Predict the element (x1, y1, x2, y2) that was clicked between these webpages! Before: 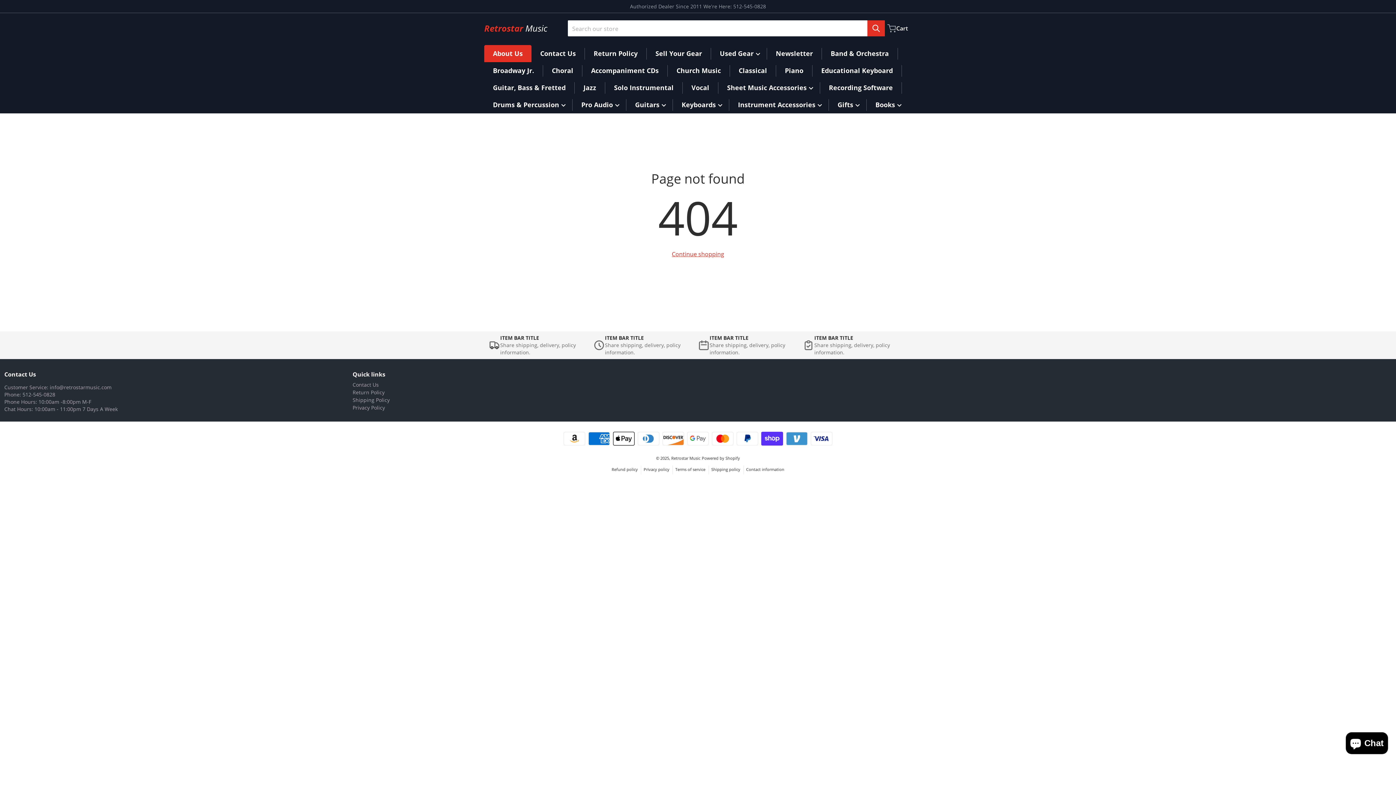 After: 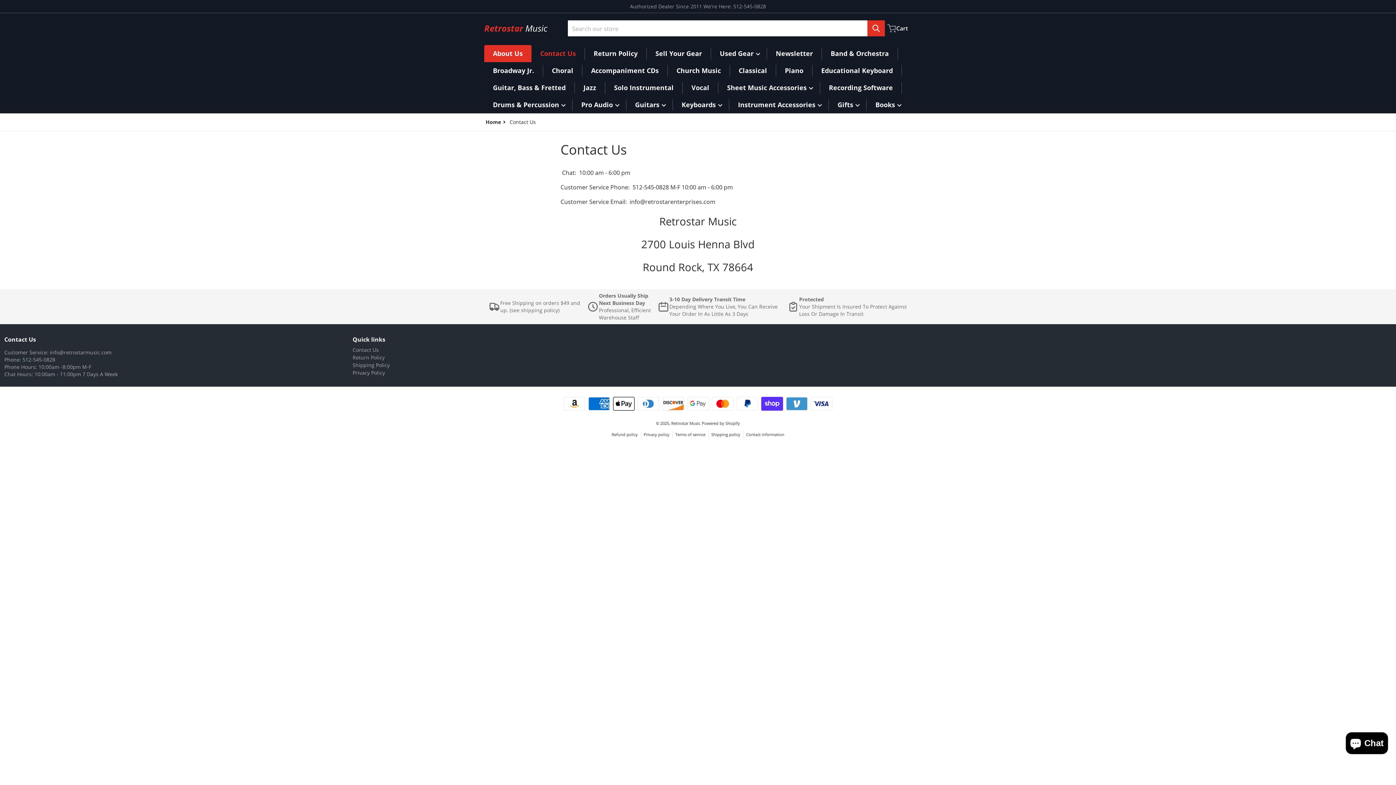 Action: bbox: (531, 45, 584, 62) label: Contact Us